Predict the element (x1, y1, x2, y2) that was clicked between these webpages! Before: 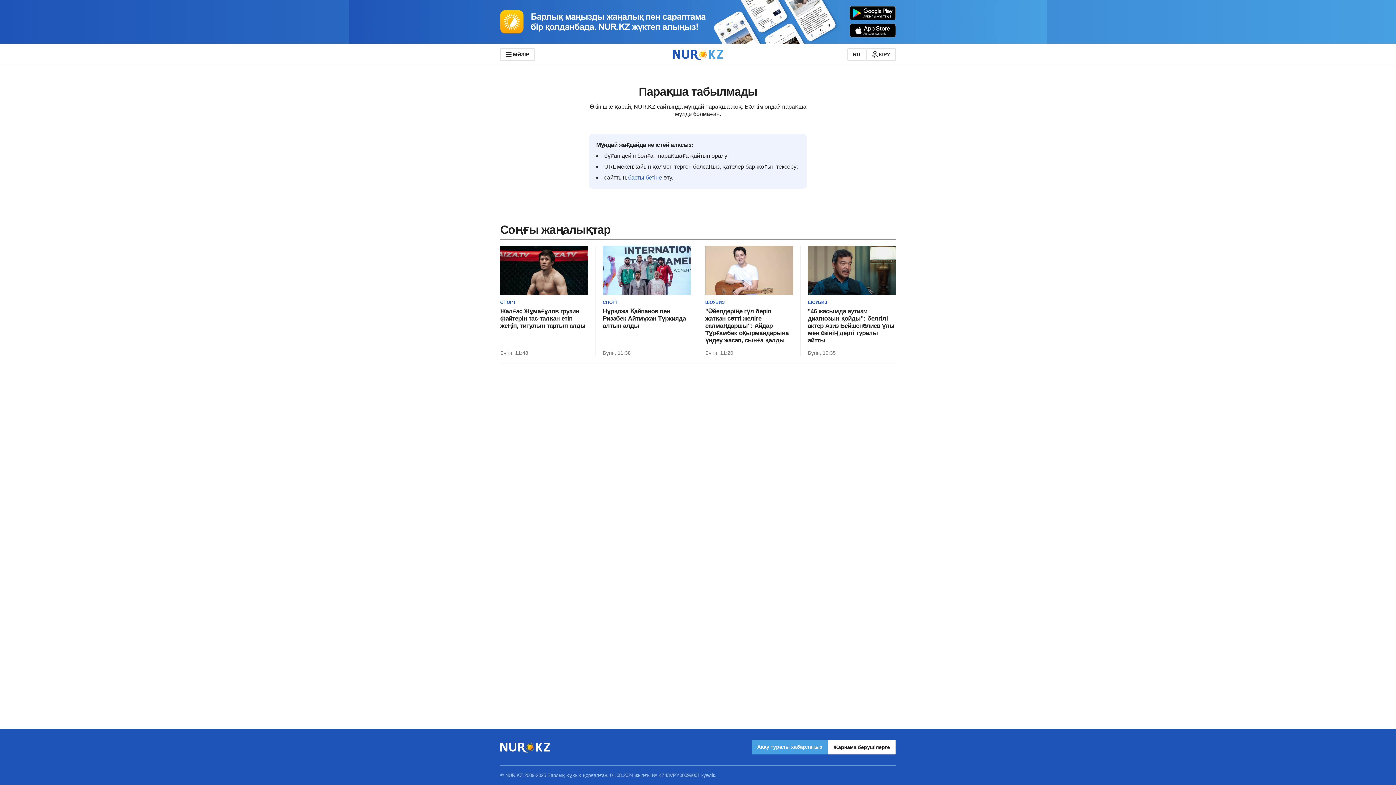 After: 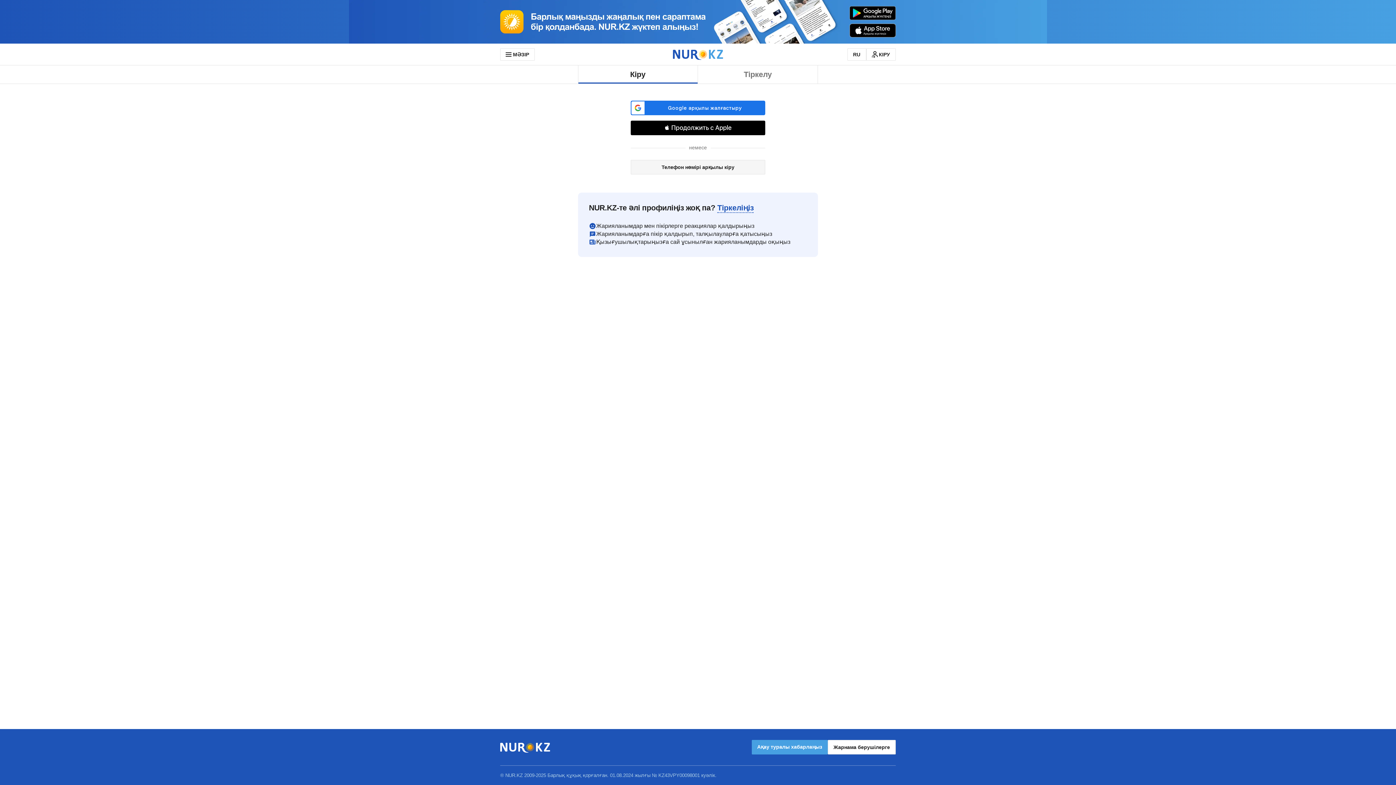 Action: label: КІРУ bbox: (866, 48, 896, 60)